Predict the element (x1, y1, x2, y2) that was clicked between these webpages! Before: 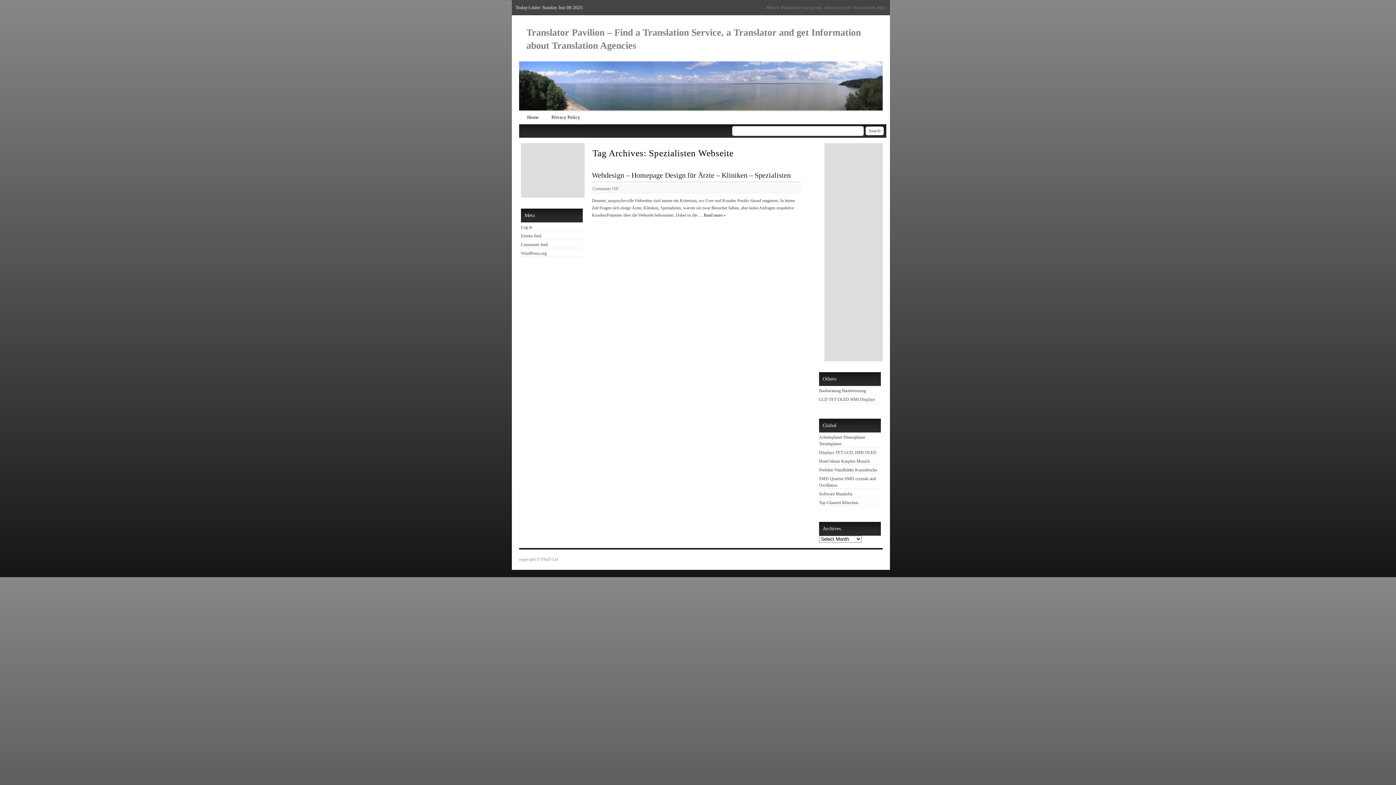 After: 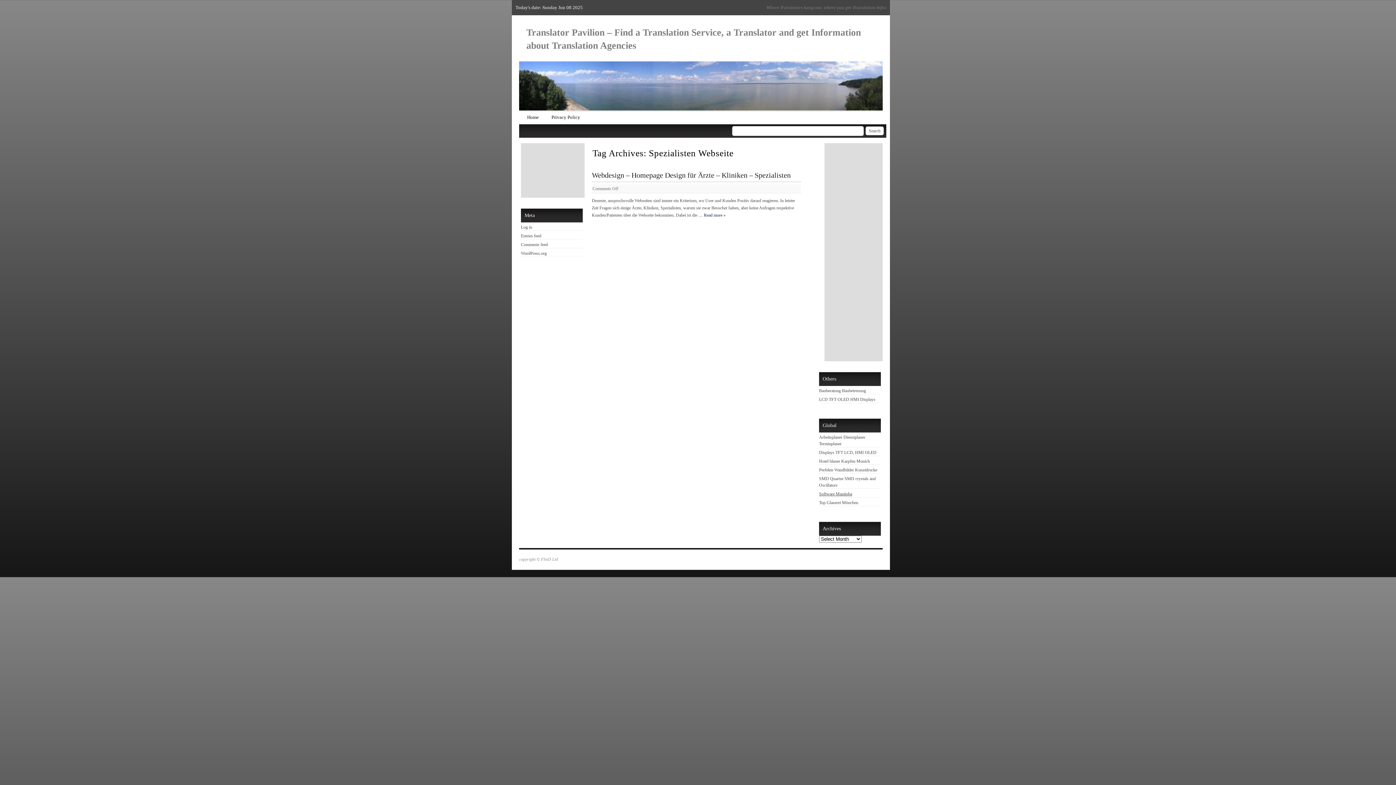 Action: label: Software Manitoba bbox: (819, 491, 852, 496)